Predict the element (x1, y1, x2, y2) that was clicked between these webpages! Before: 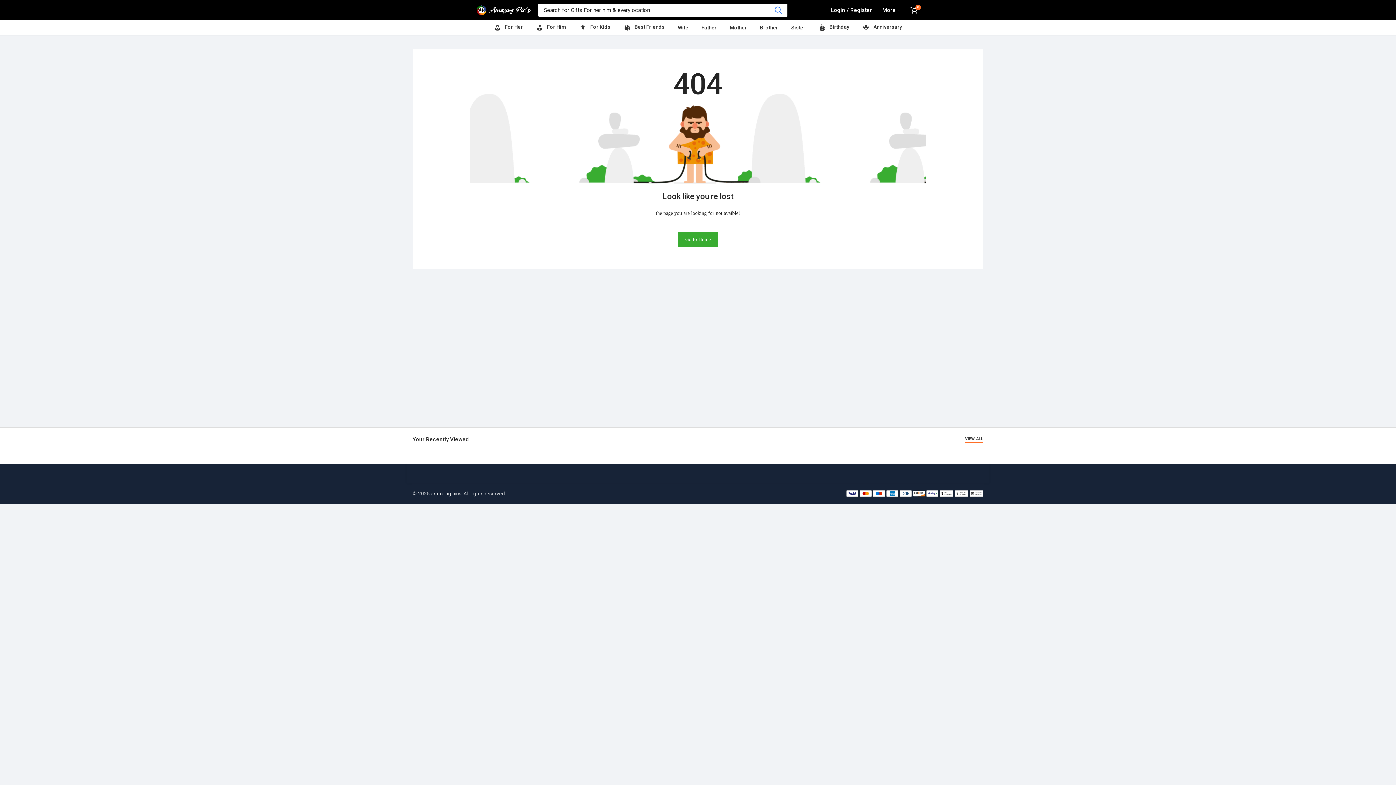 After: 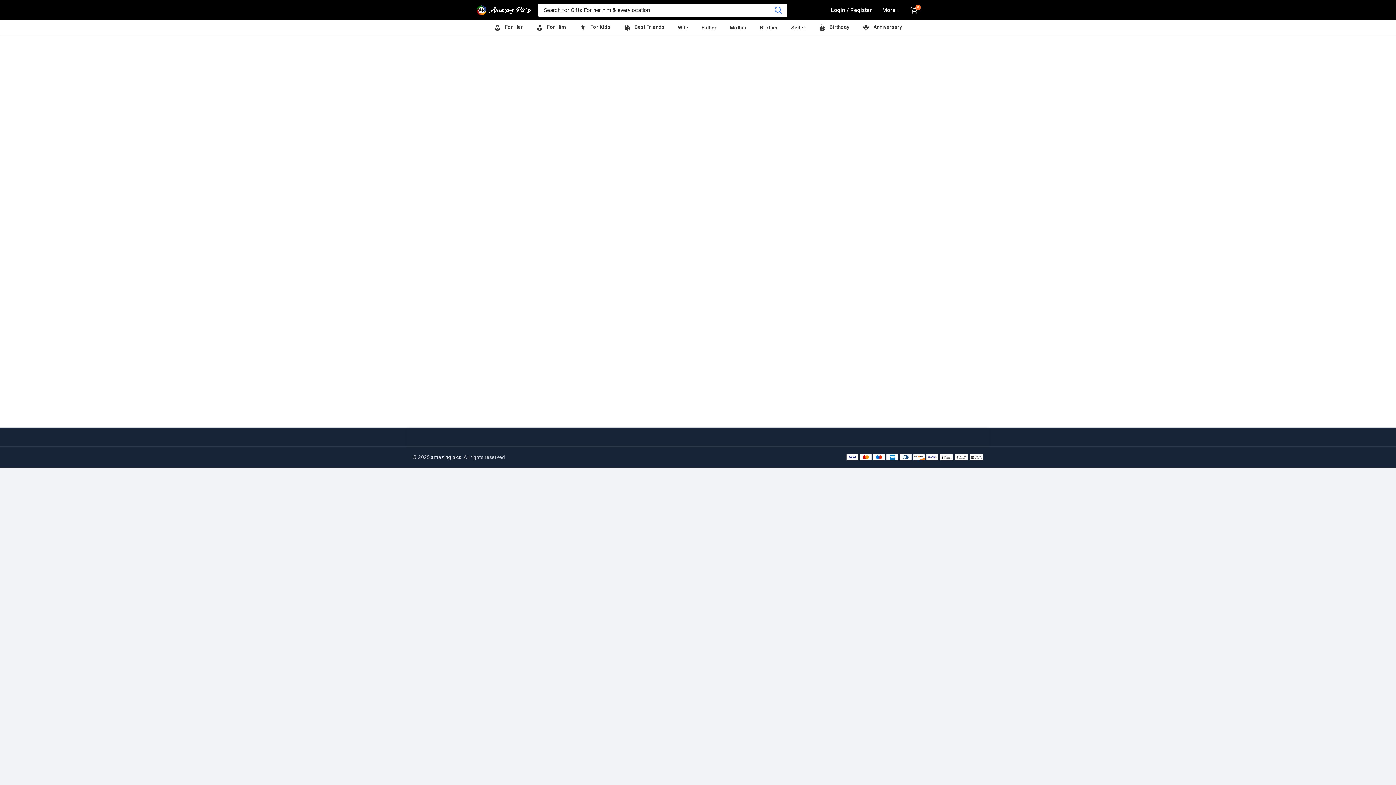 Action: bbox: (965, 436, 983, 443) label: VIEW ALL